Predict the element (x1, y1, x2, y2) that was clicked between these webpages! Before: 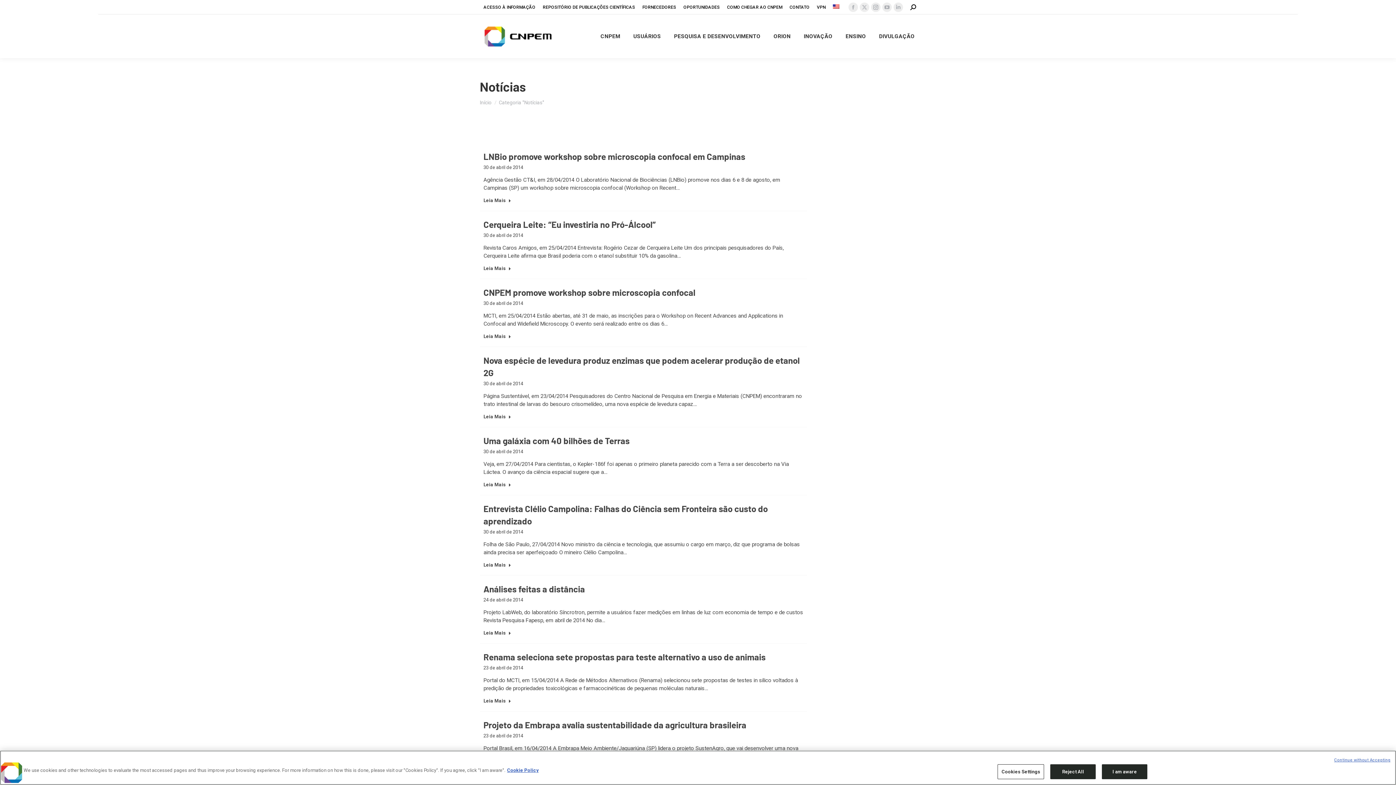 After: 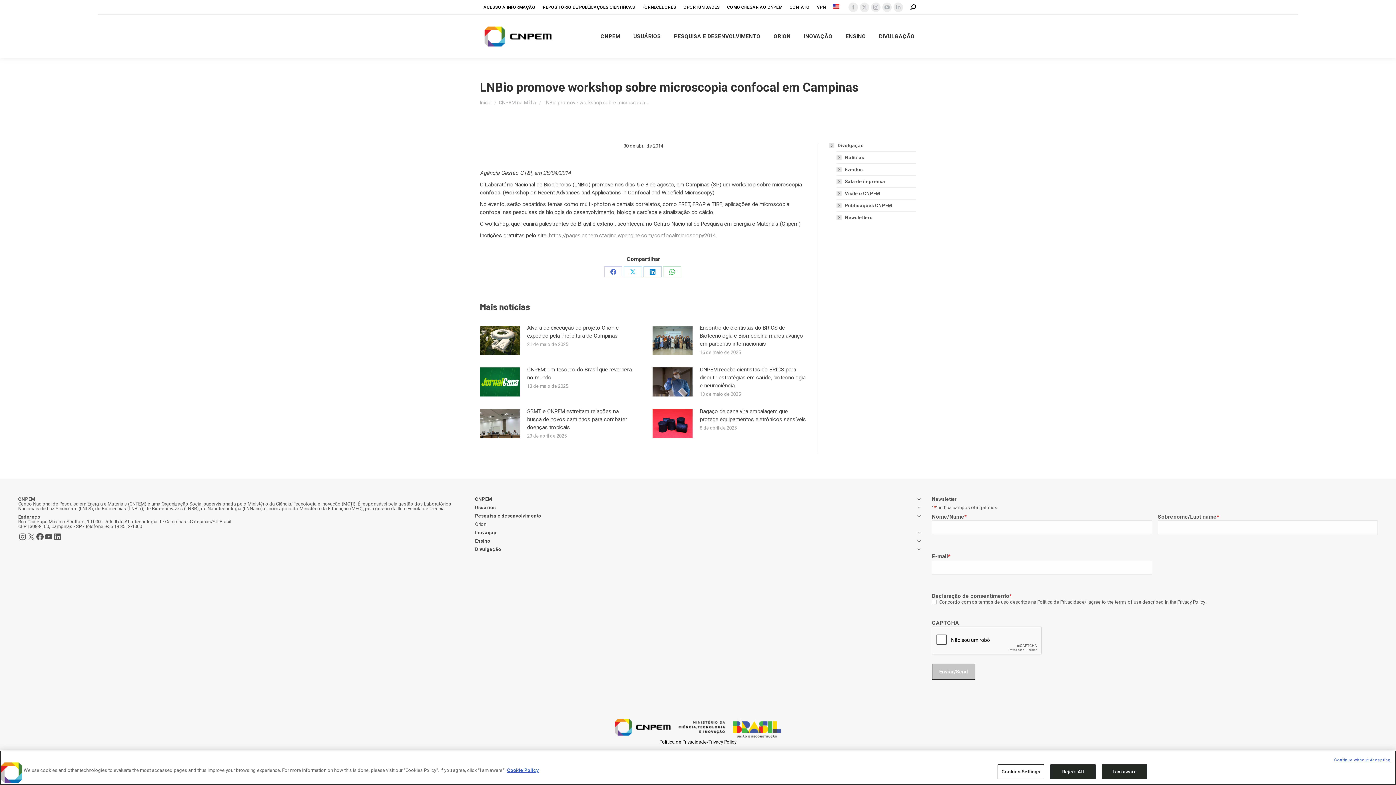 Action: bbox: (483, 197, 511, 206) label: Read more about LNBio promove workshop sobre microscopia confocal em Campinas